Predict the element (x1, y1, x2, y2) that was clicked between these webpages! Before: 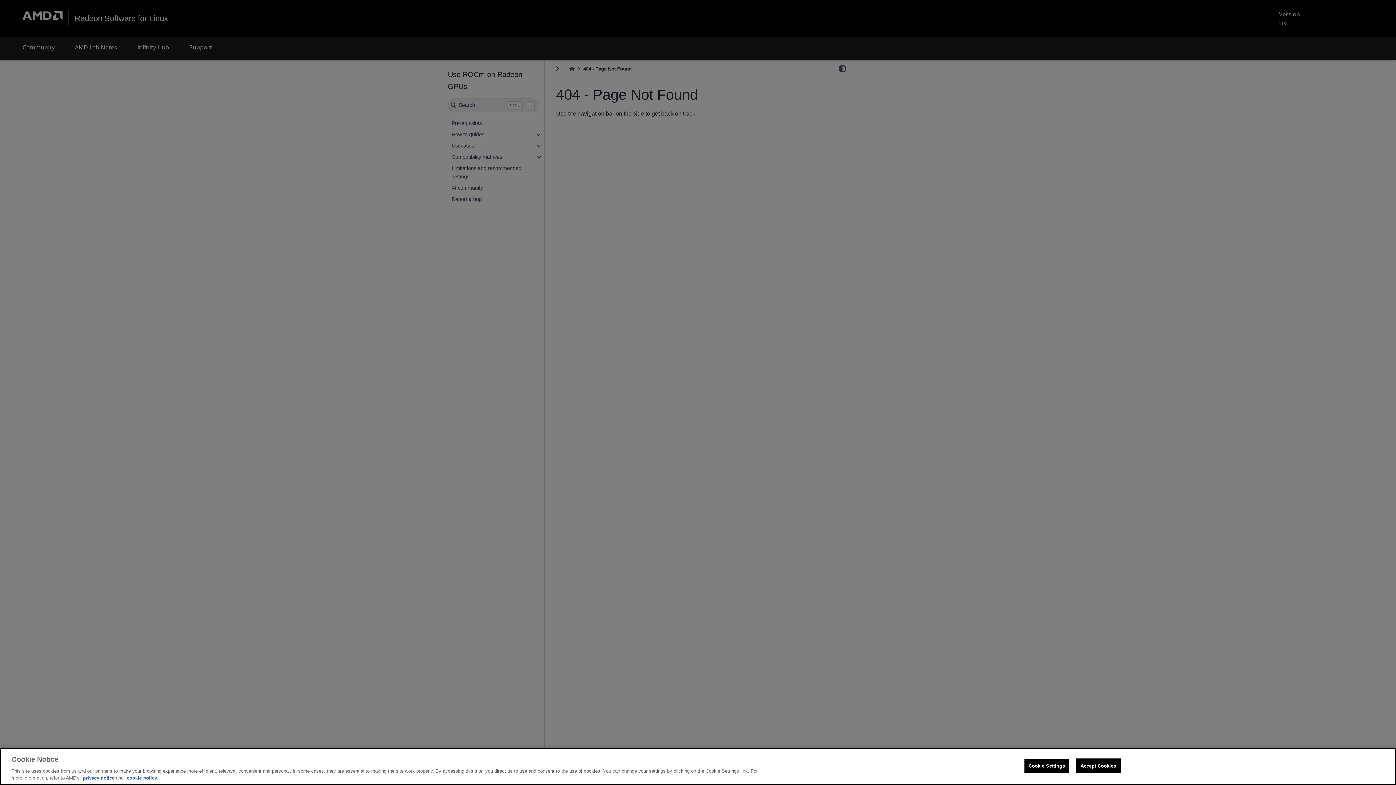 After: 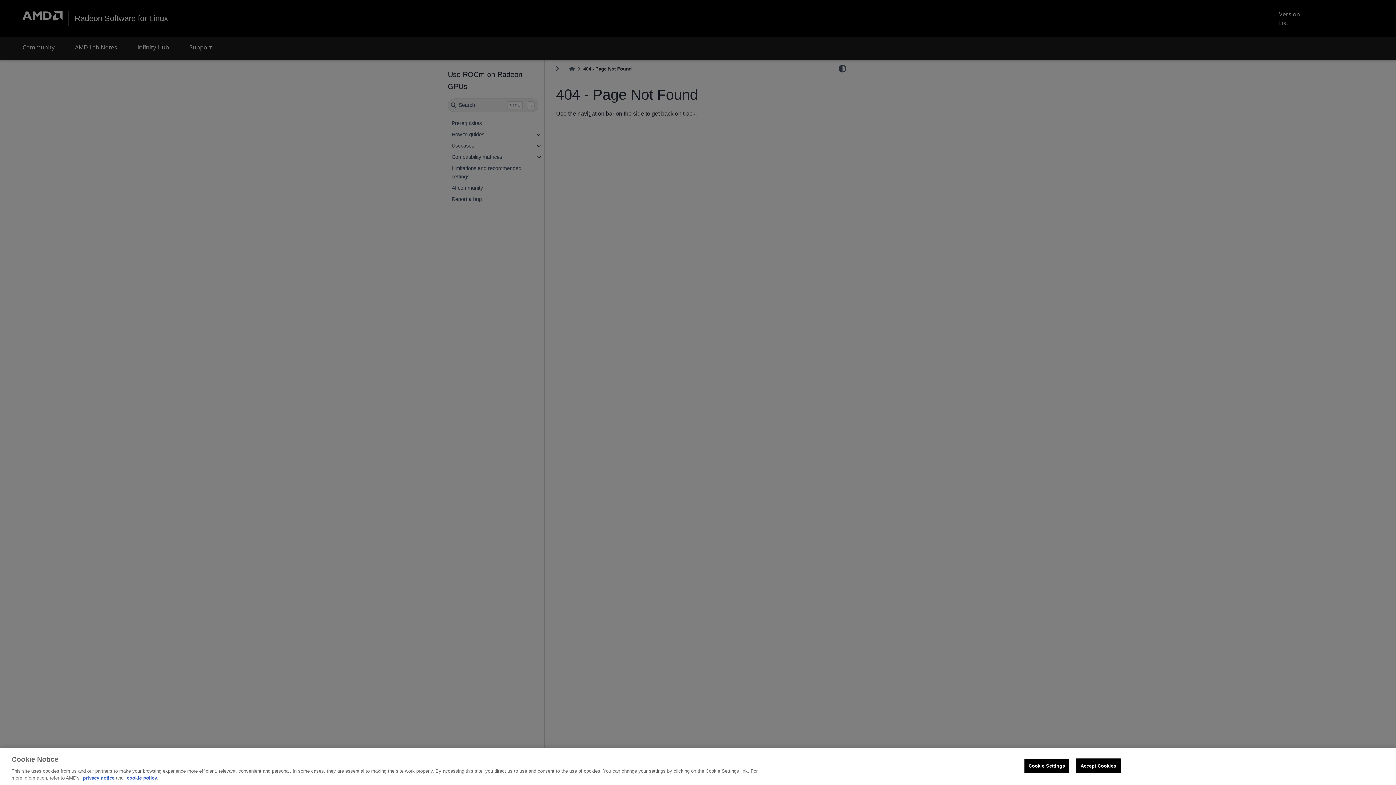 Action: label: privacy notice bbox: (82, 775, 114, 781)